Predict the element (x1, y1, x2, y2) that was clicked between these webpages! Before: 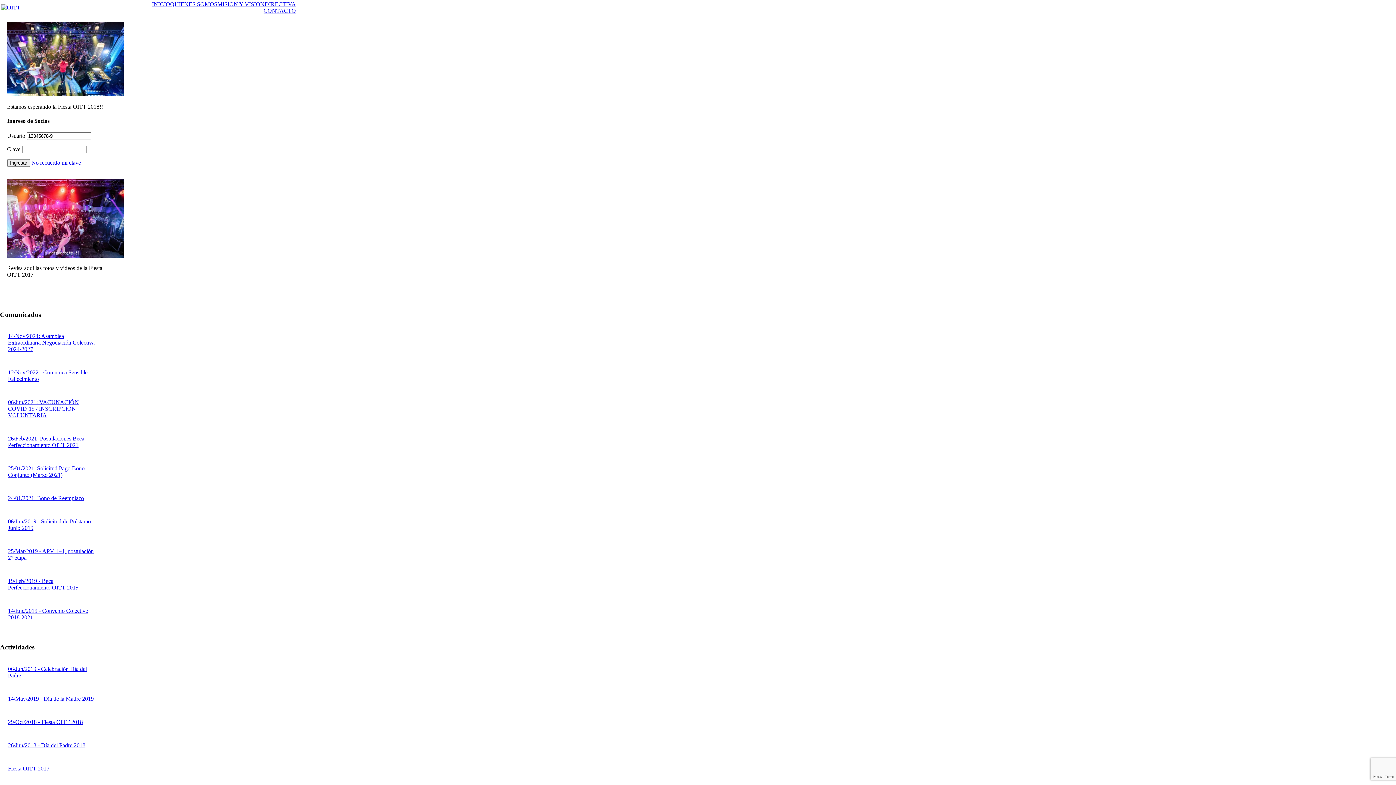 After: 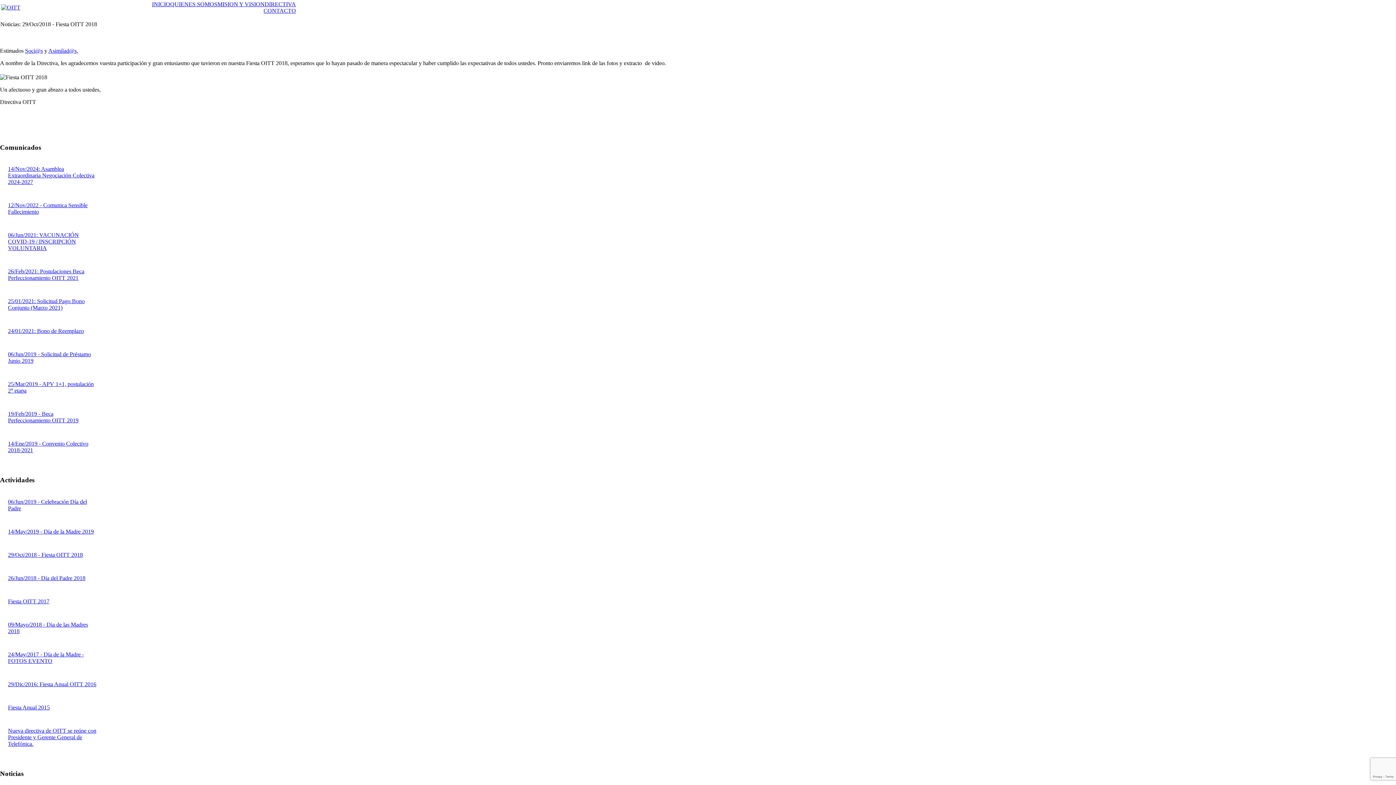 Action: bbox: (8, 719, 82, 725) label: 29/Oct/2018 - Fiesta OITT 2018